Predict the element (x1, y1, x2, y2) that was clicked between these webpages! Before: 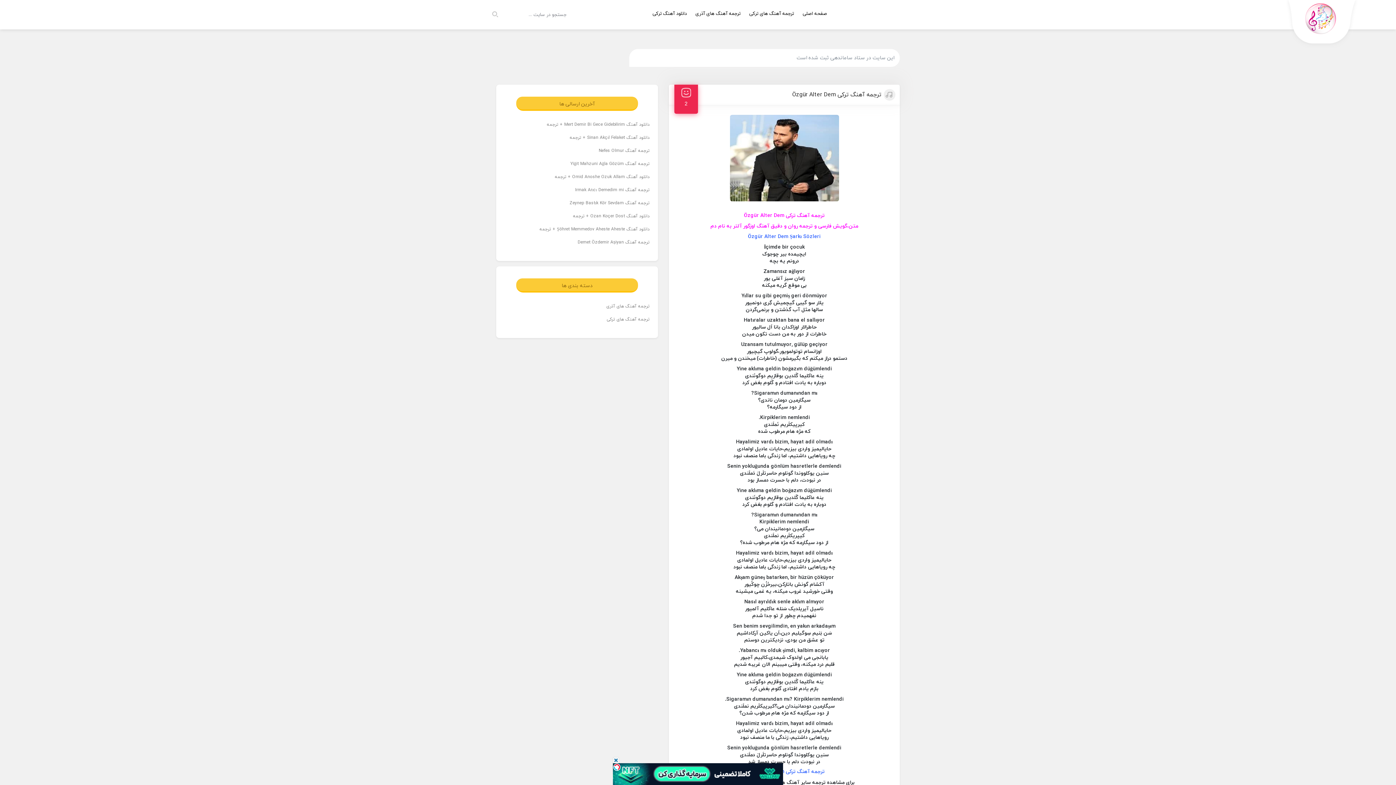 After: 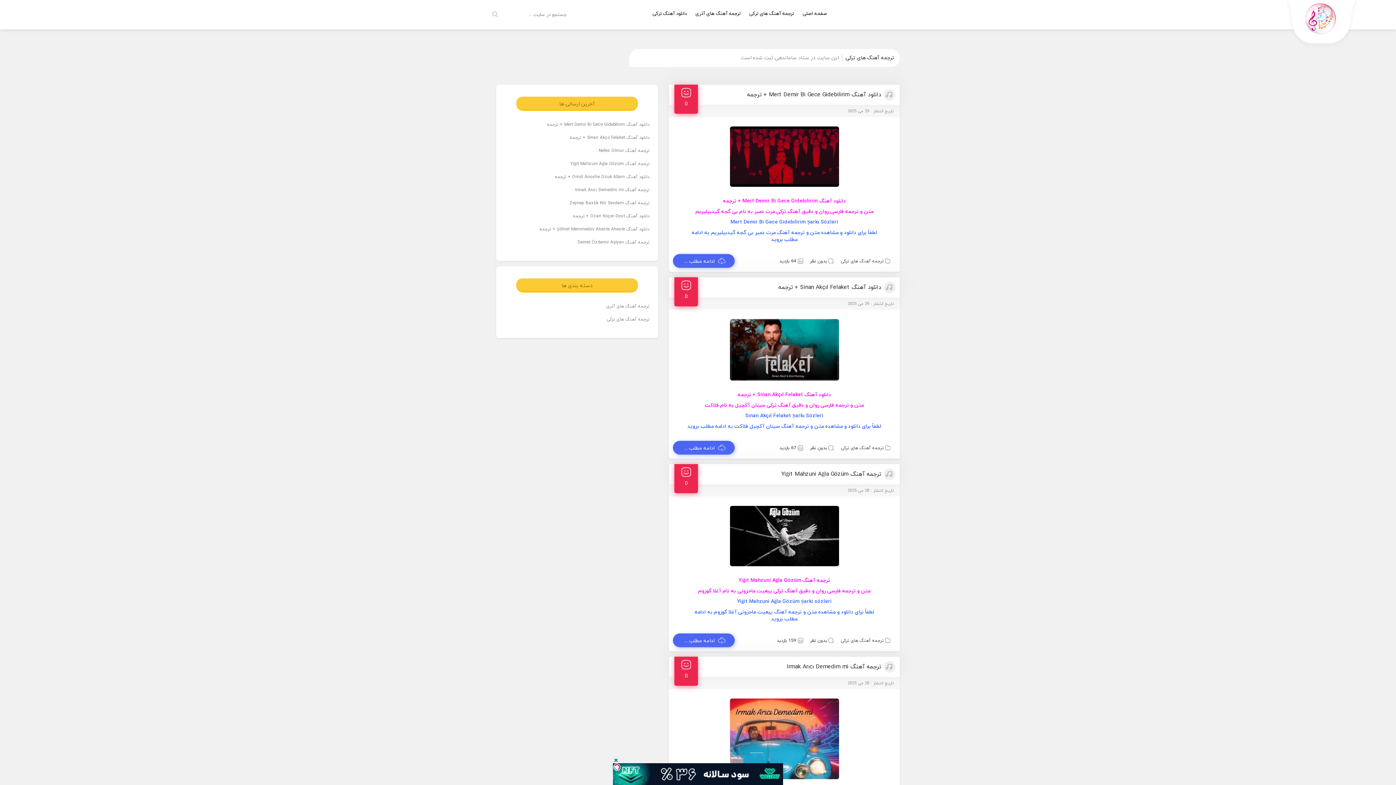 Action: bbox: (501, 306, 653, 319) label: ترجمه آهنگ های ترکی